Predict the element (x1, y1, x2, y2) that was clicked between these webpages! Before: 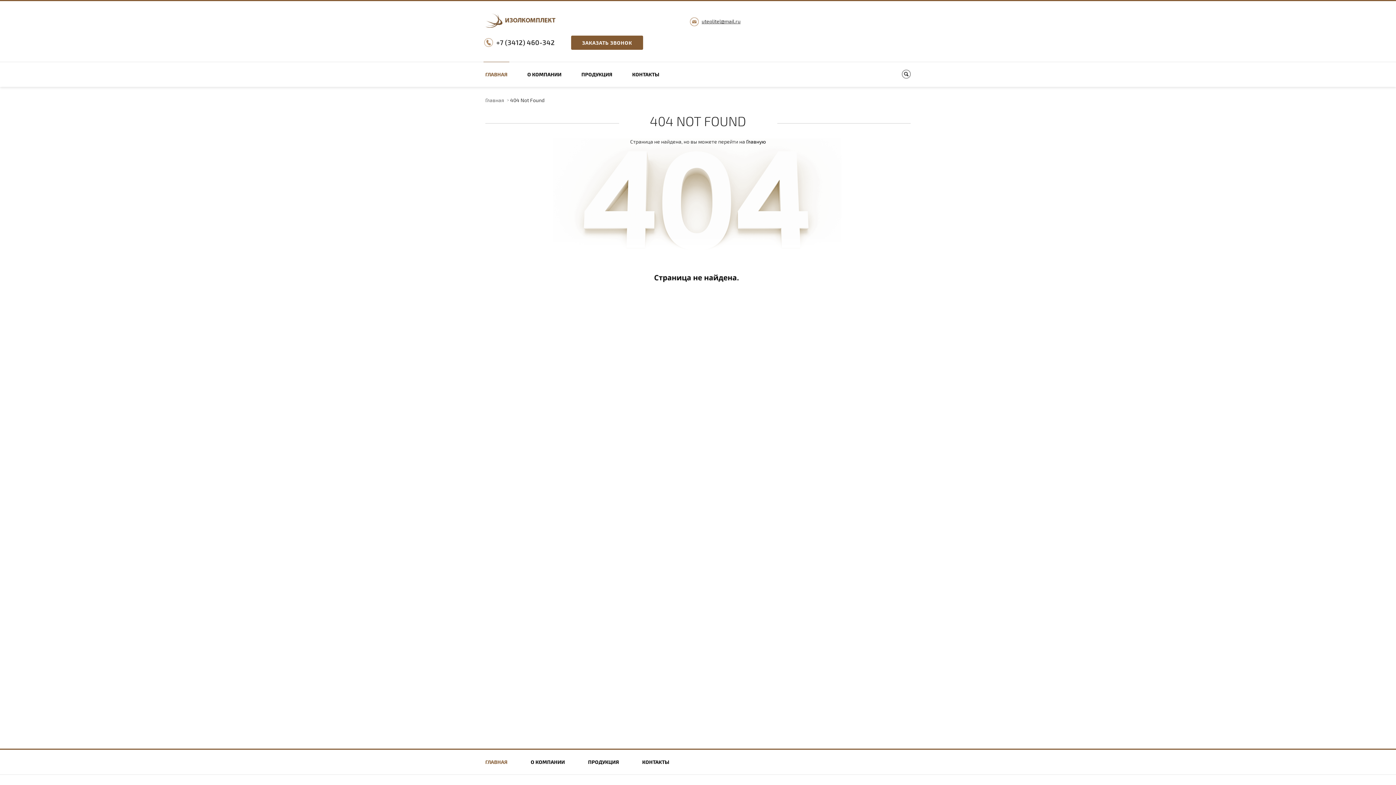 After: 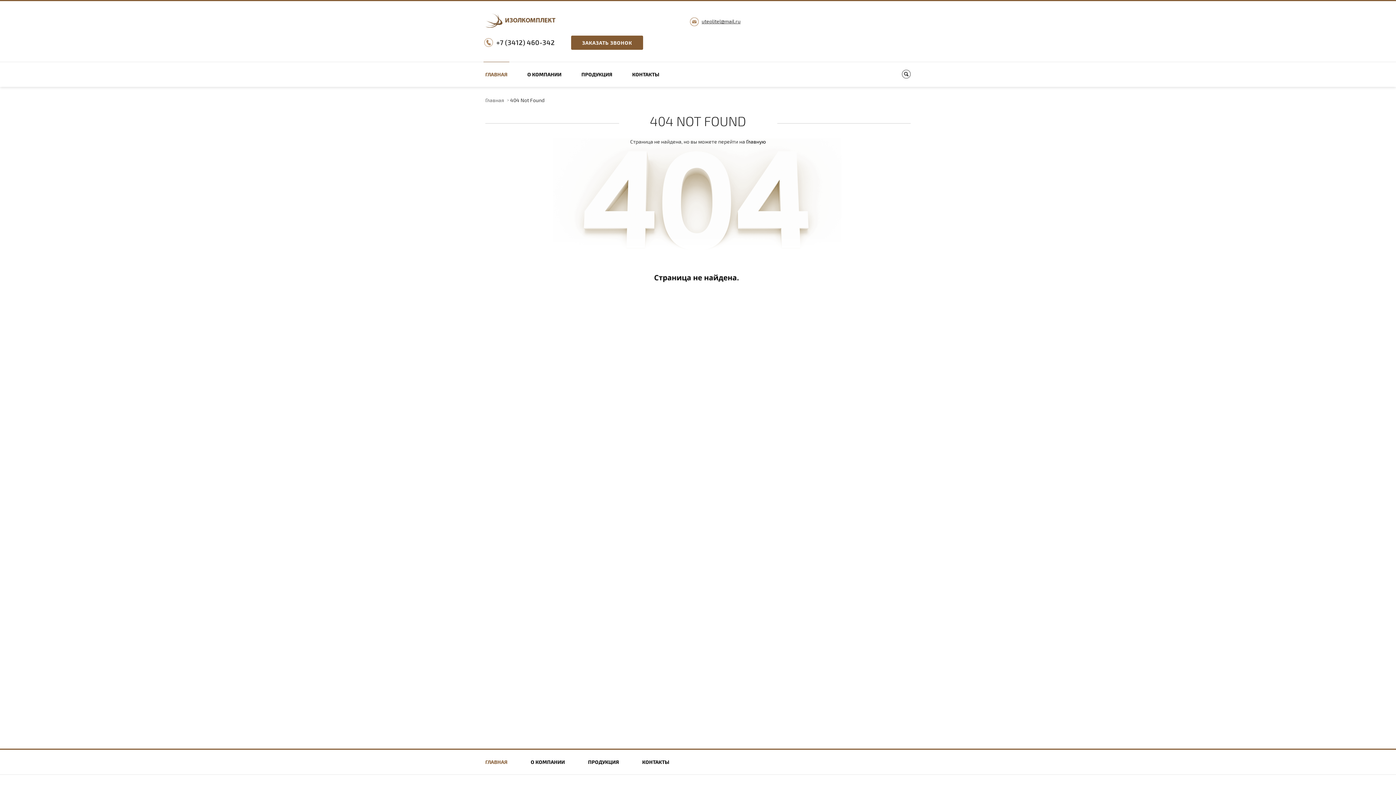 Action: bbox: (701, 18, 740, 24) label: uteplitel@mail.ru